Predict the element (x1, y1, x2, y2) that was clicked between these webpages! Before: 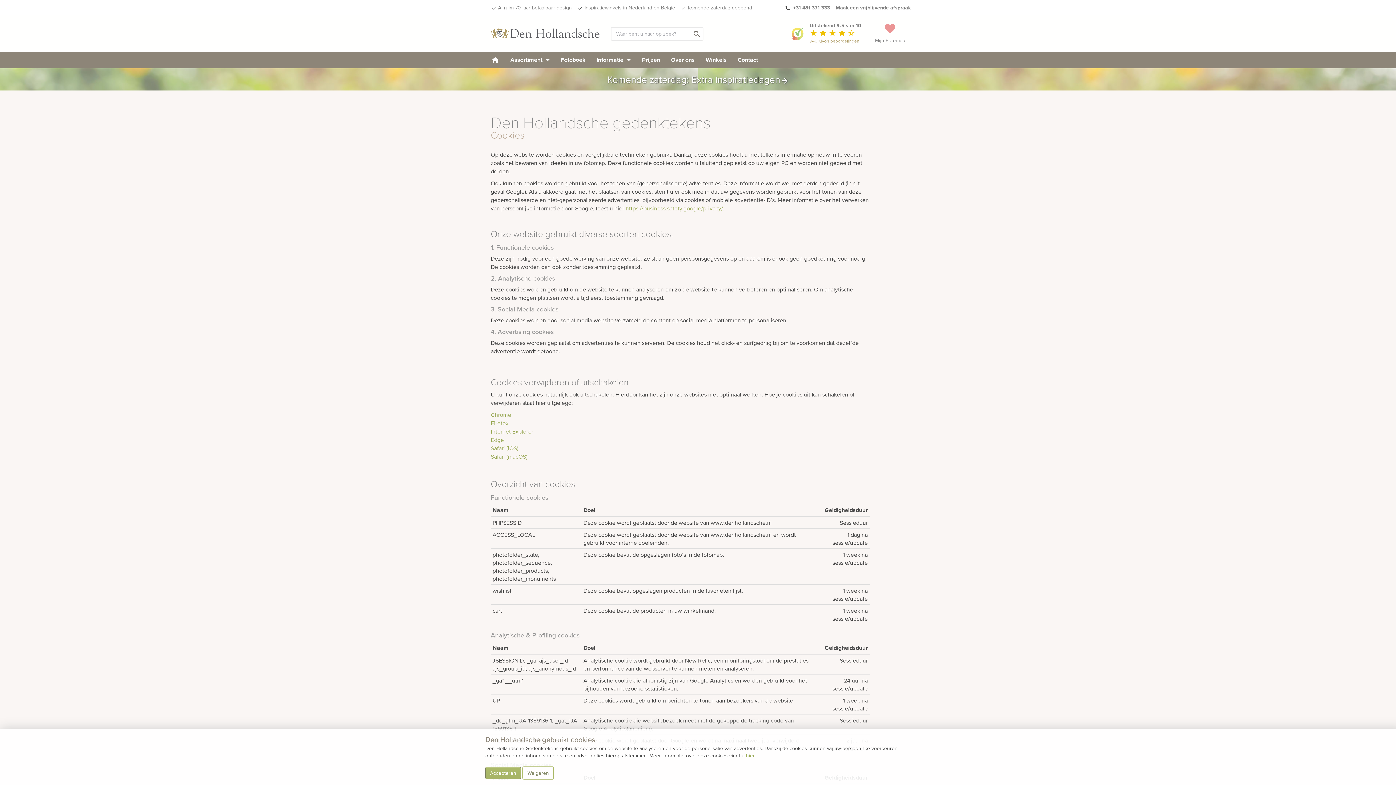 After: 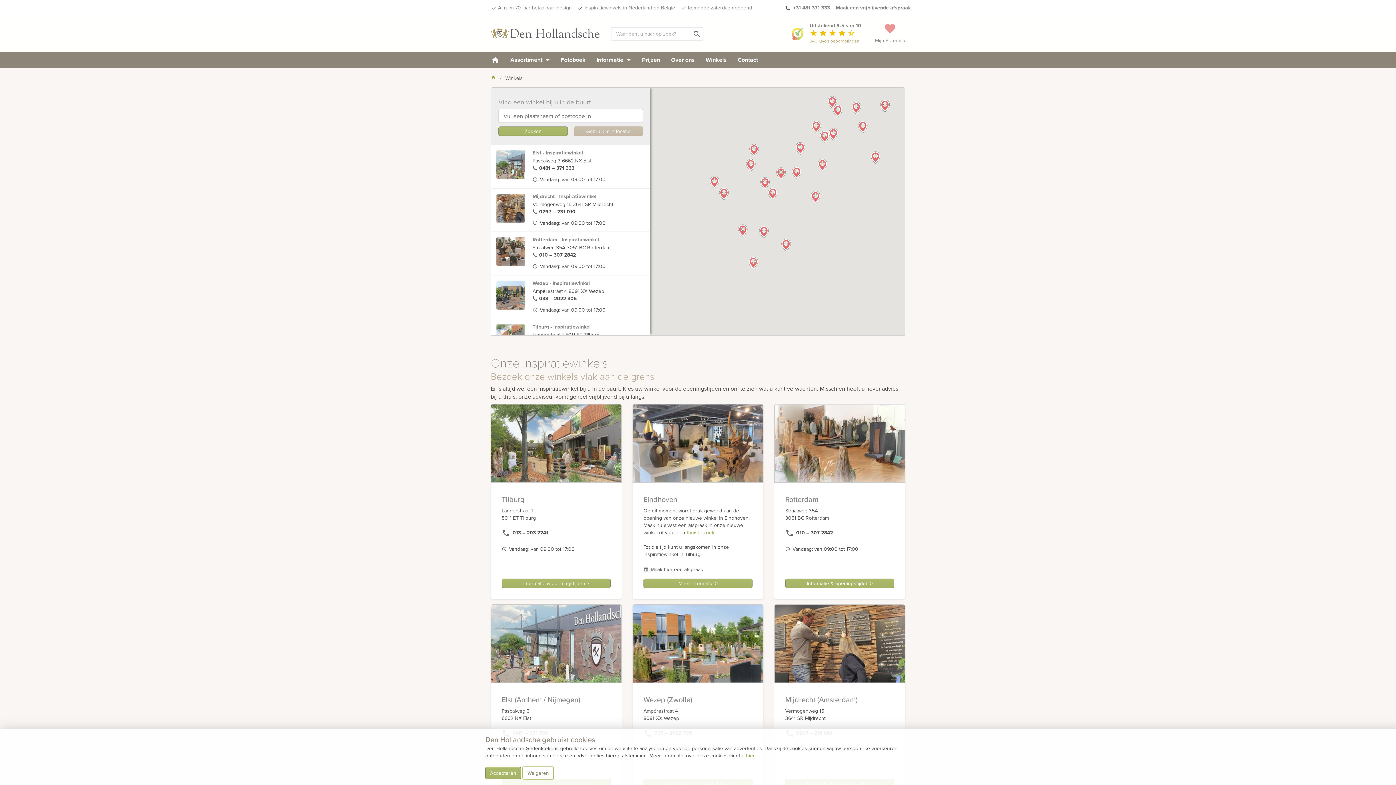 Action: label: Inspiratiewinkels in Nederland en Belgie bbox: (584, 4, 675, 11)